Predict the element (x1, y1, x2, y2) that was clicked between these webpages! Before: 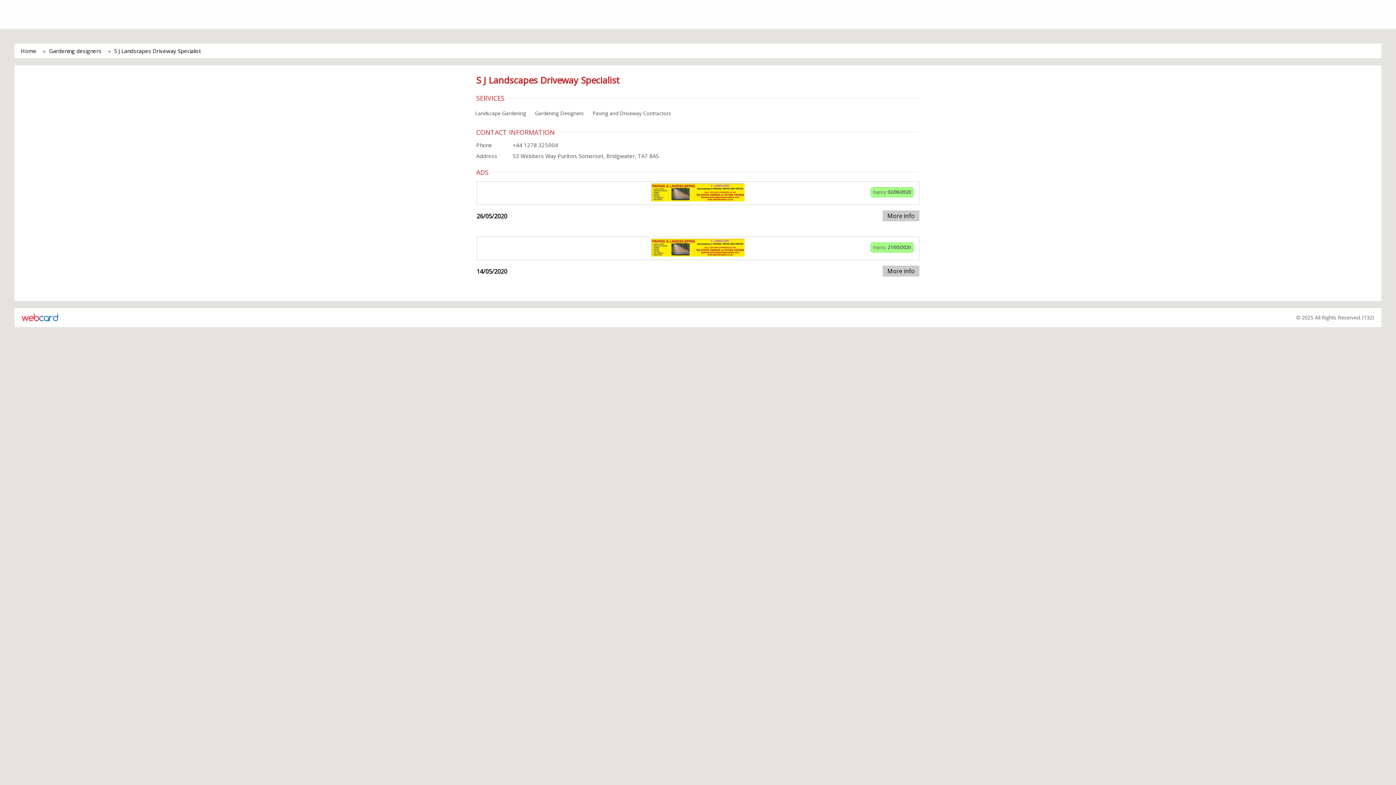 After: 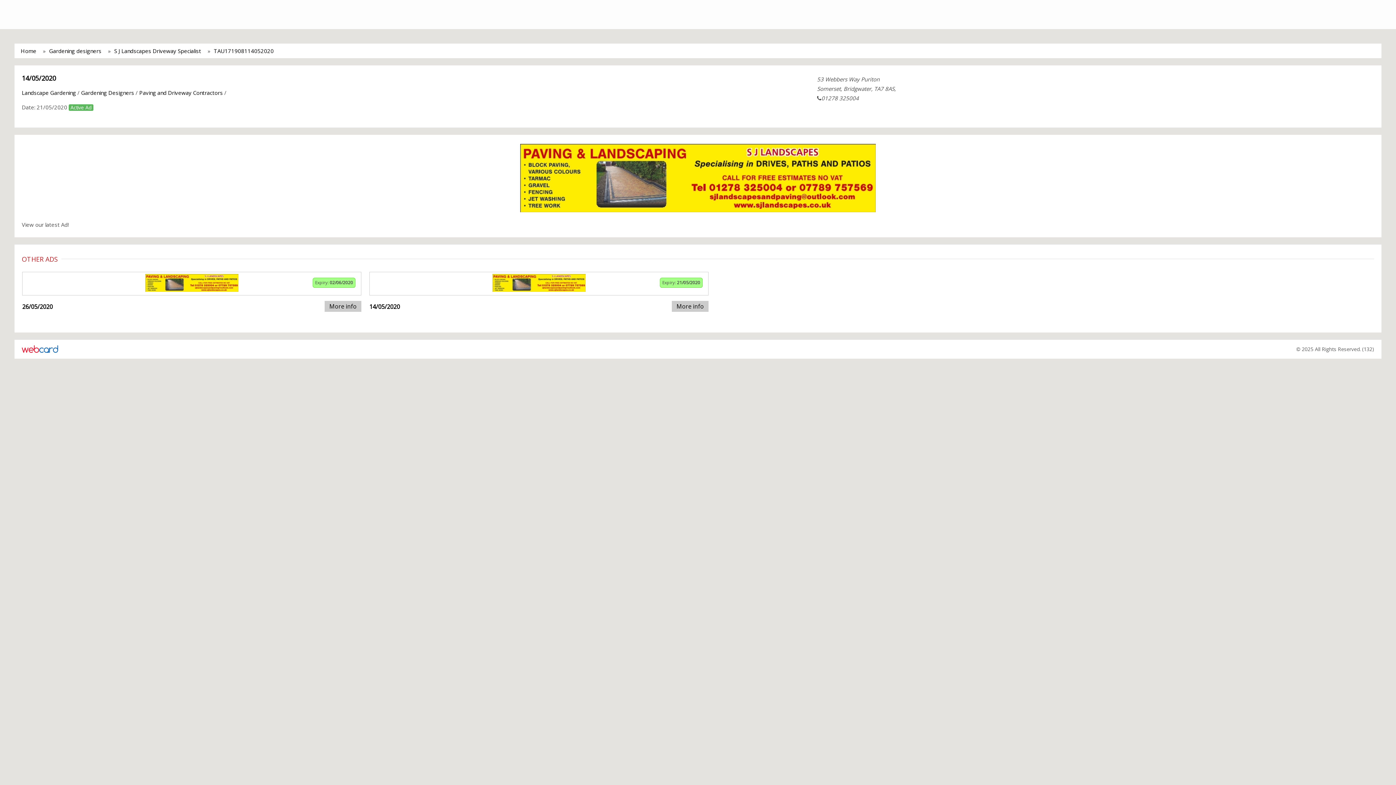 Action: label: More info bbox: (882, 265, 919, 276)